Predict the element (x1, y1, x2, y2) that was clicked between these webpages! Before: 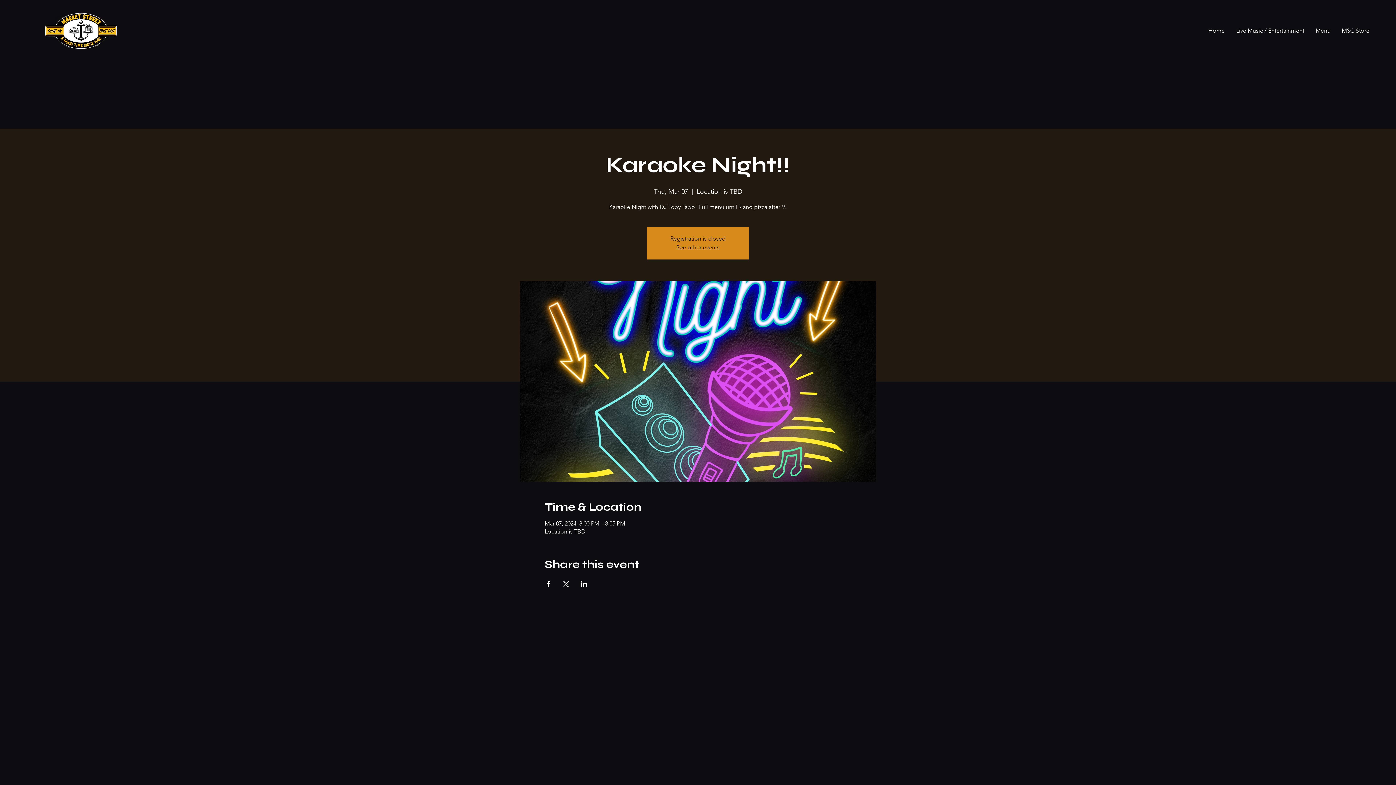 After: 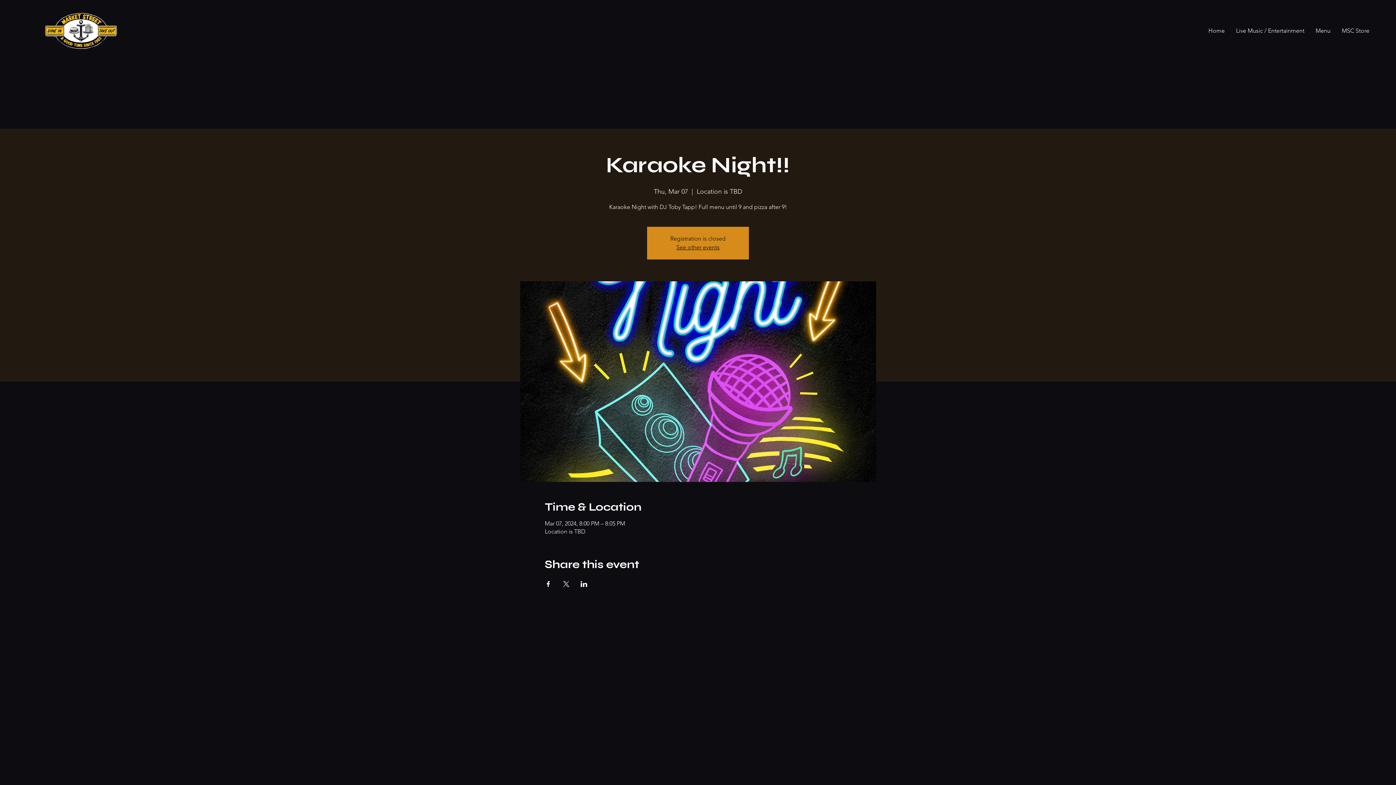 Action: label: Share event on LinkedIn bbox: (580, 581, 587, 587)